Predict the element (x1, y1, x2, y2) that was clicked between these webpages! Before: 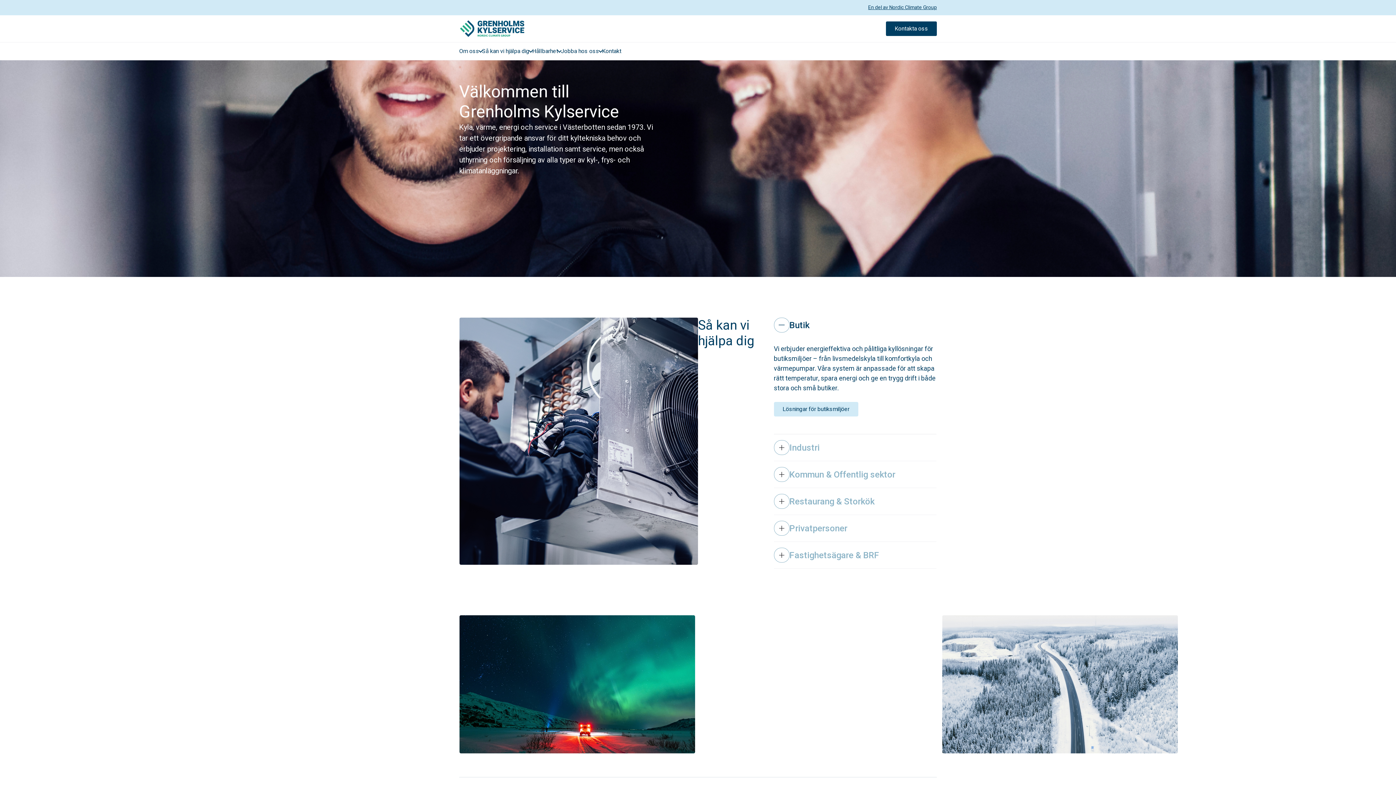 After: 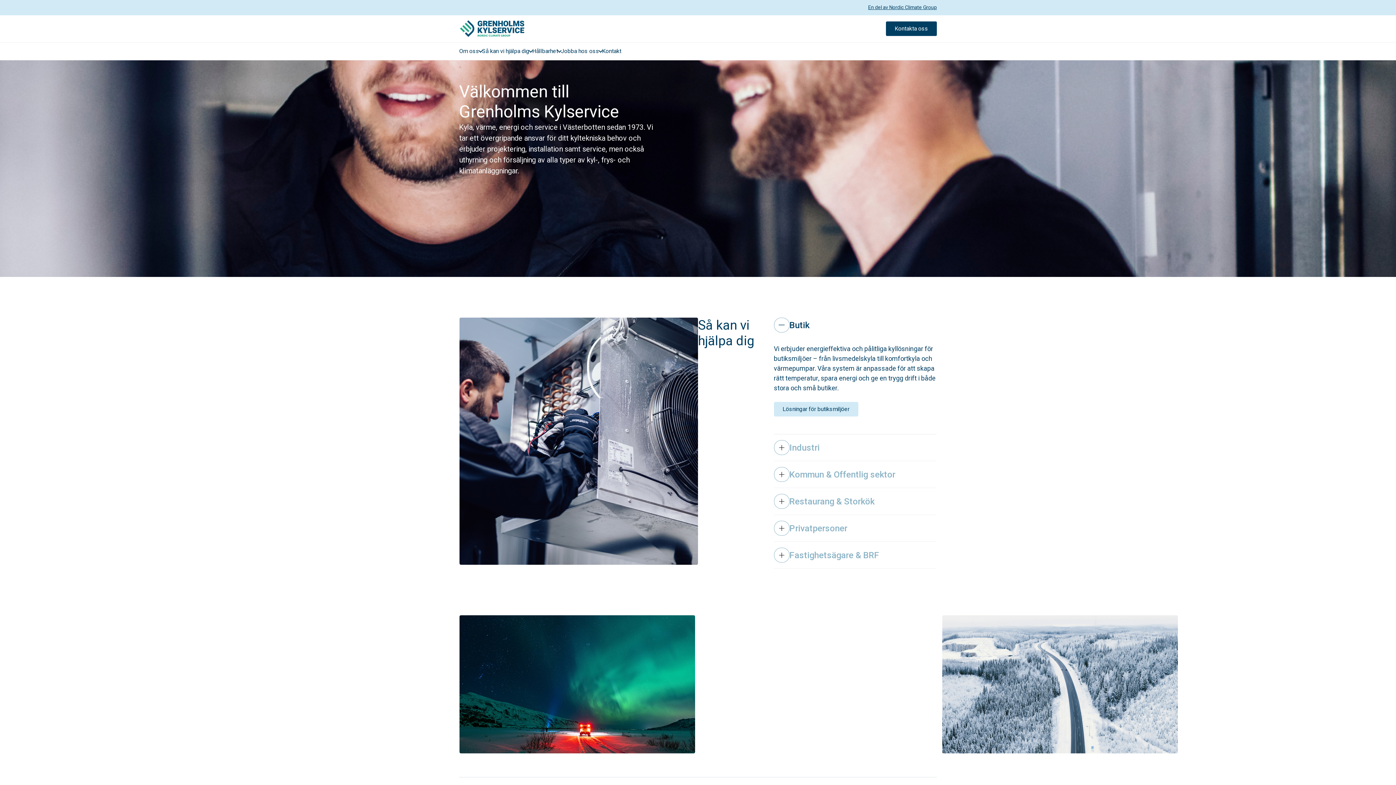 Action: bbox: (459, 615, 695, 753)